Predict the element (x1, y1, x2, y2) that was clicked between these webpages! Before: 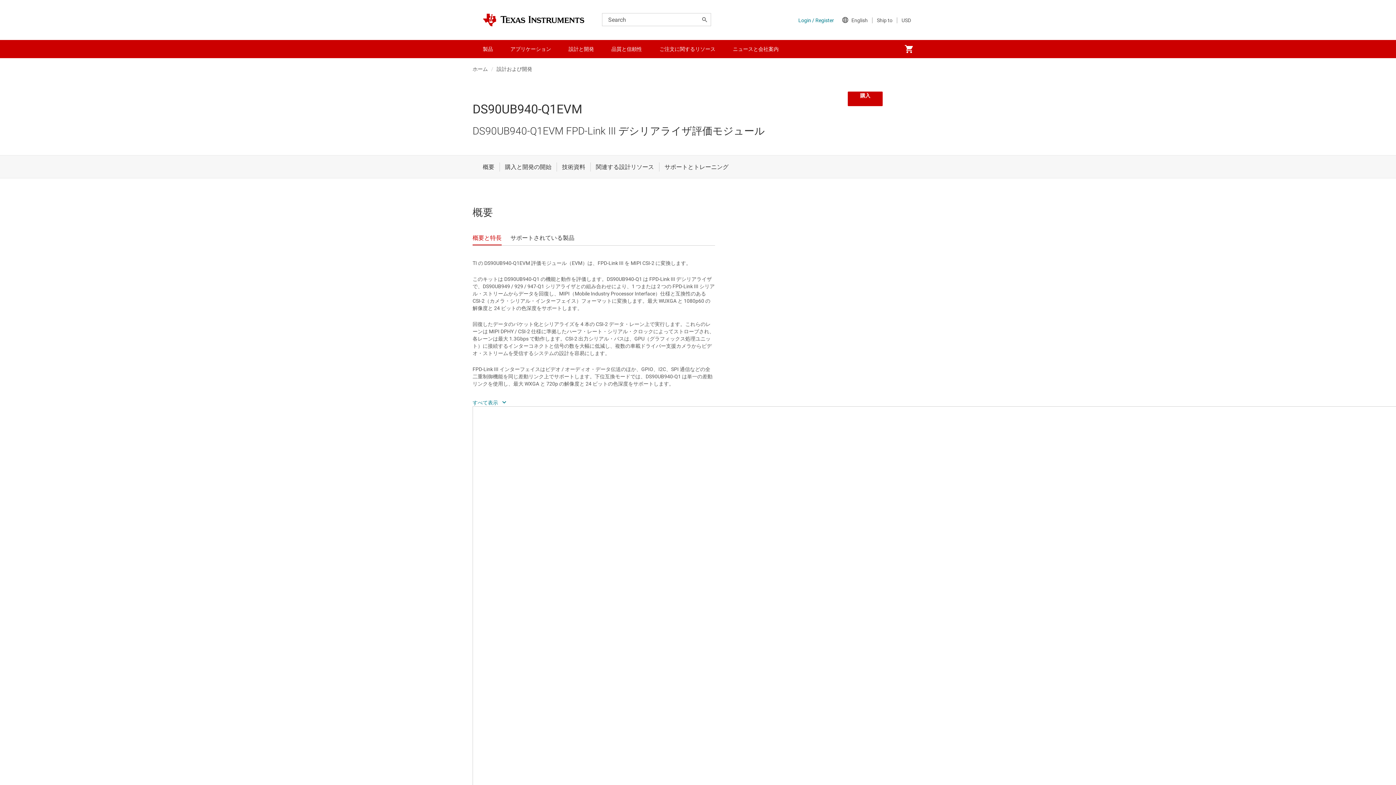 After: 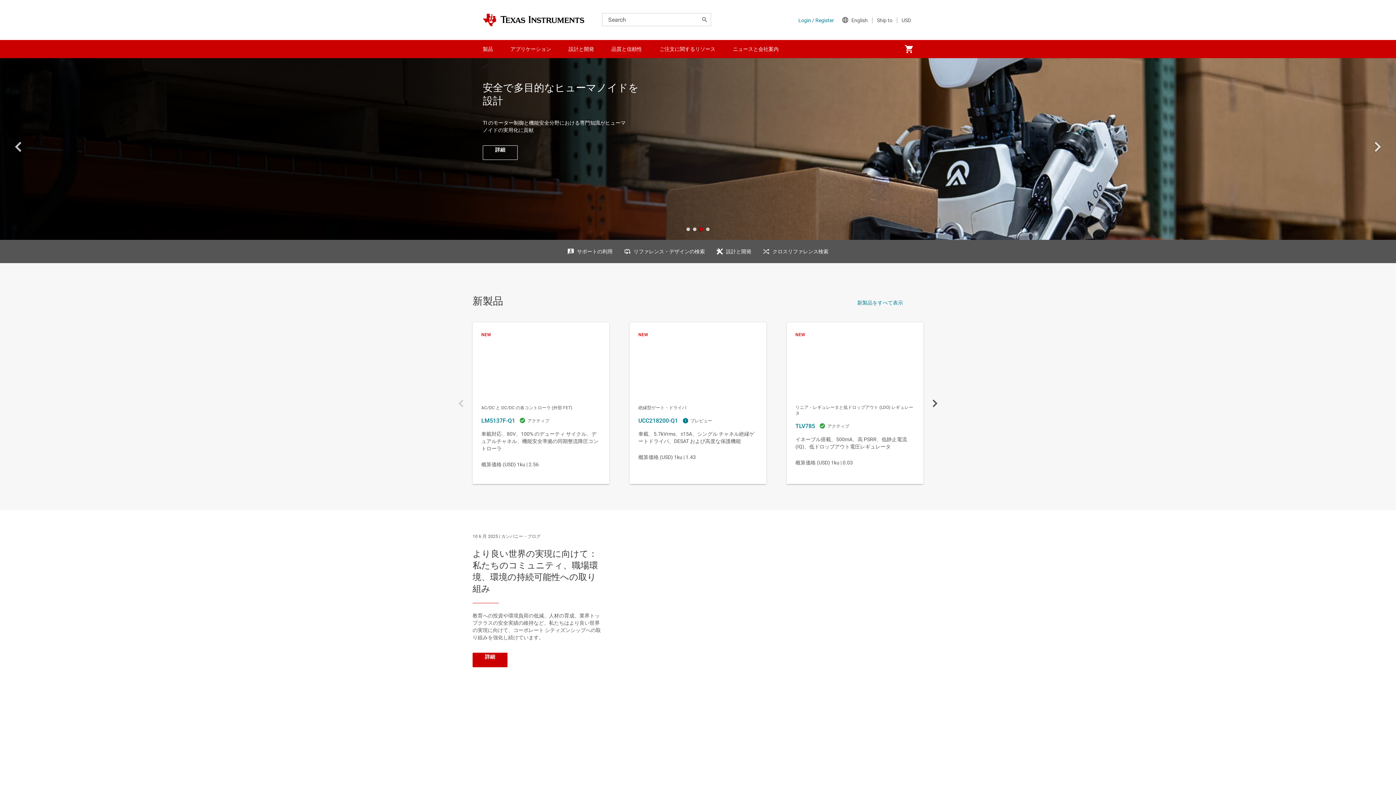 Action: bbox: (472, 64, 488, 74) label: ホーム